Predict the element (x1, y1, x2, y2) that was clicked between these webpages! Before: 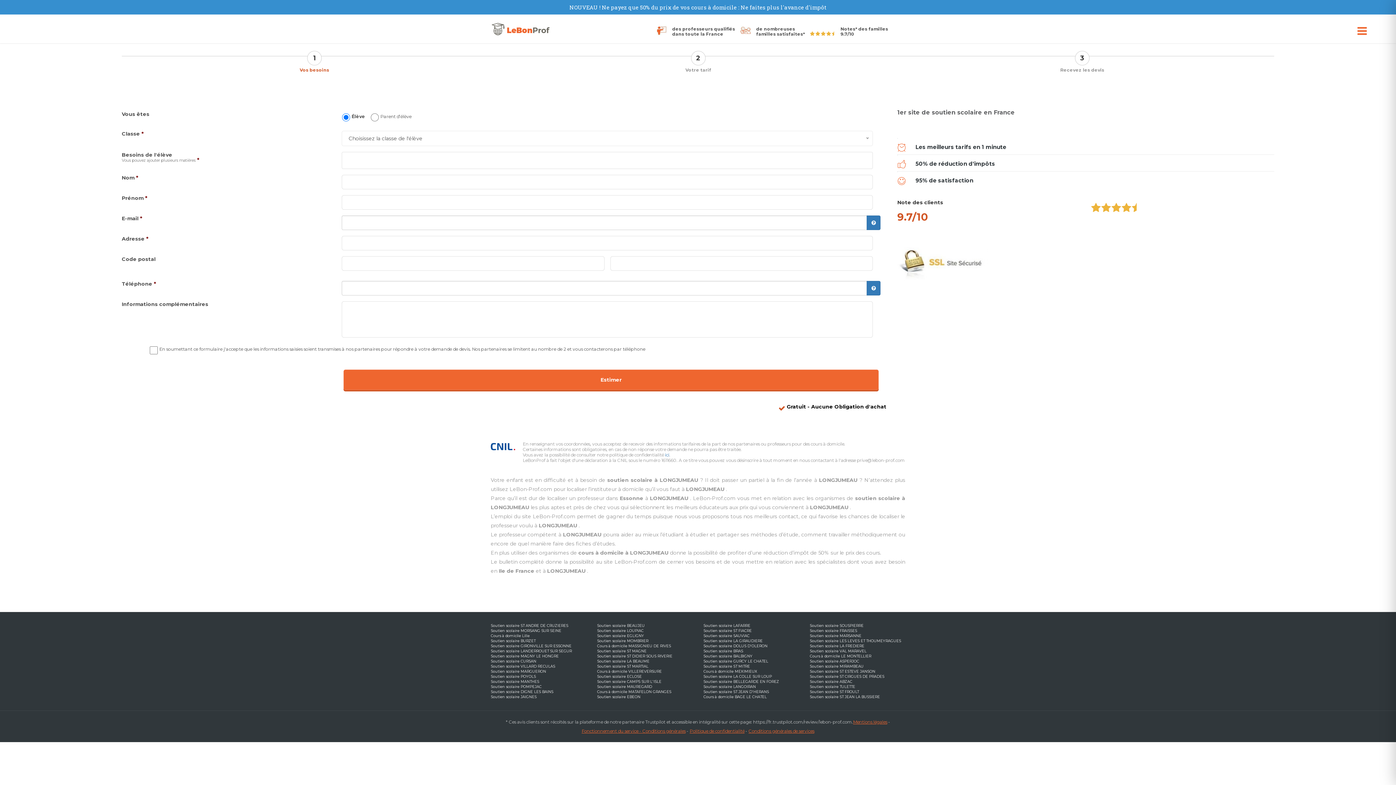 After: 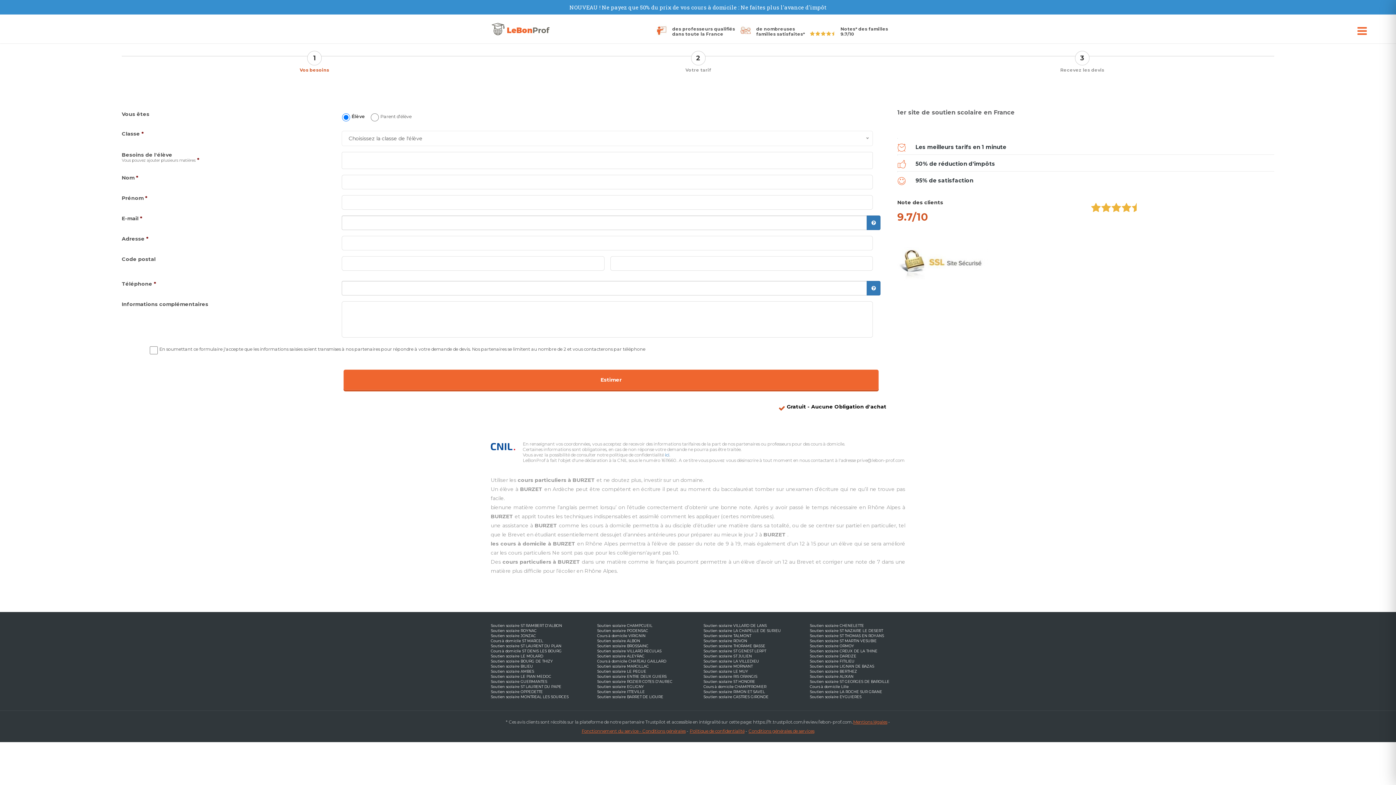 Action: label: Soutien scolaire BURZET bbox: (490, 638, 535, 643)